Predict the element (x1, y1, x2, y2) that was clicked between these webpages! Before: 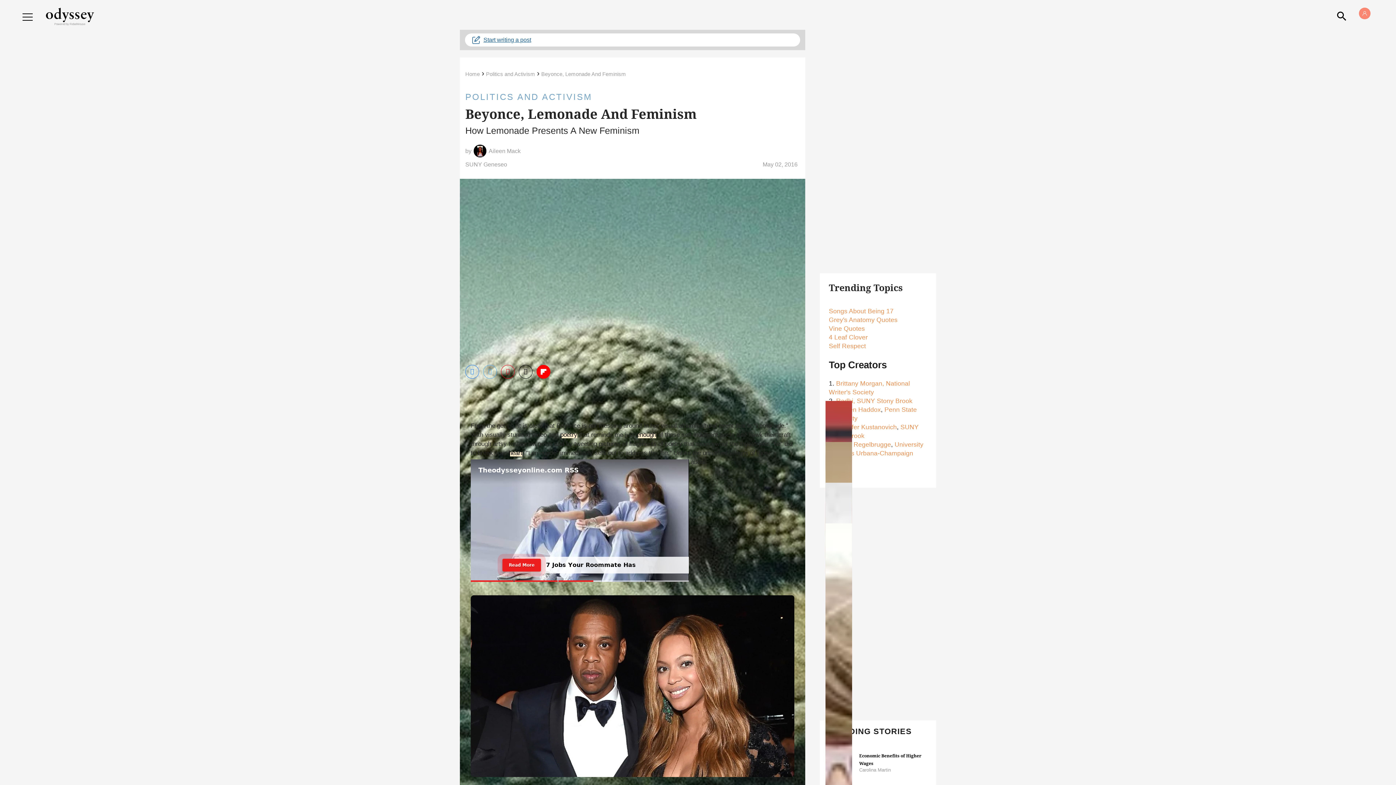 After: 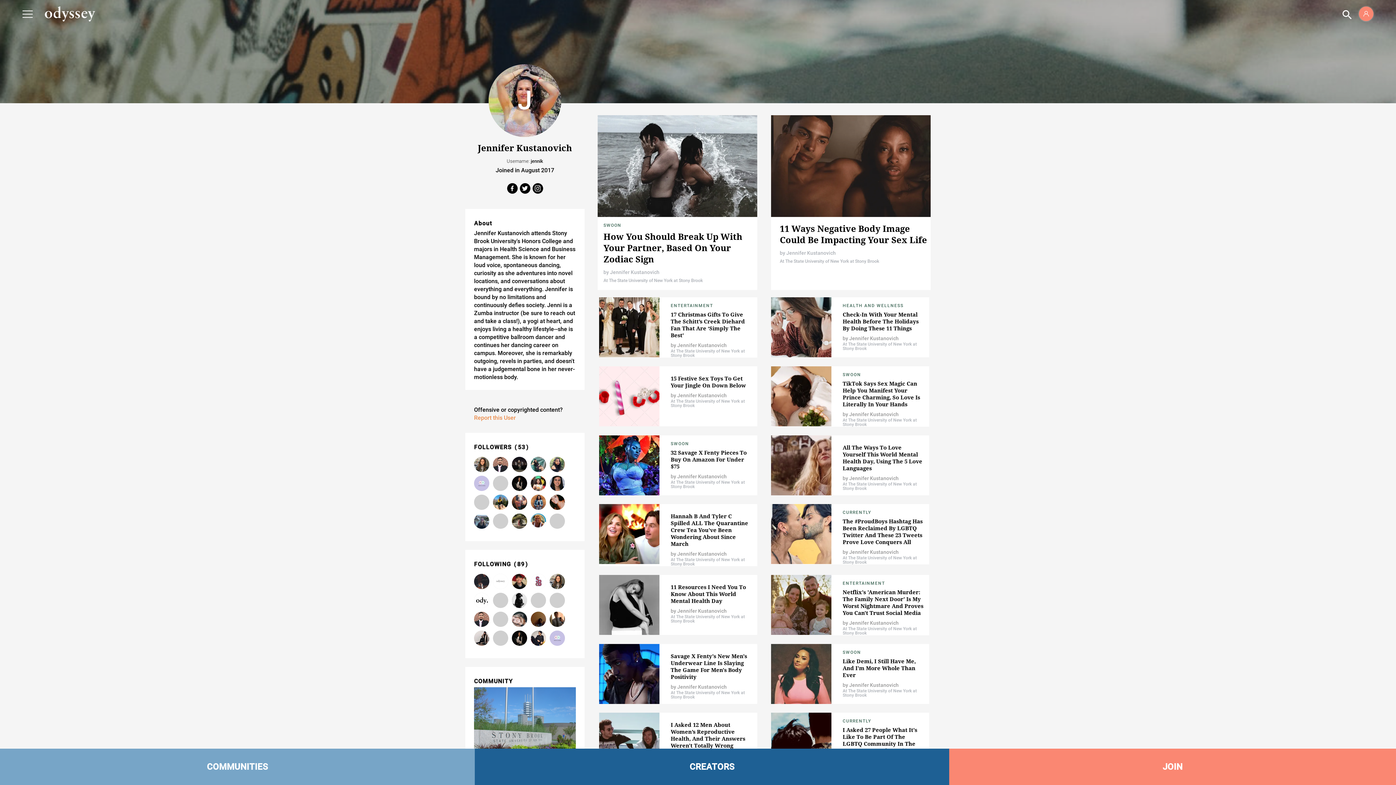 Action: label: Jennifer Kustanovich bbox: (836, 423, 897, 431)